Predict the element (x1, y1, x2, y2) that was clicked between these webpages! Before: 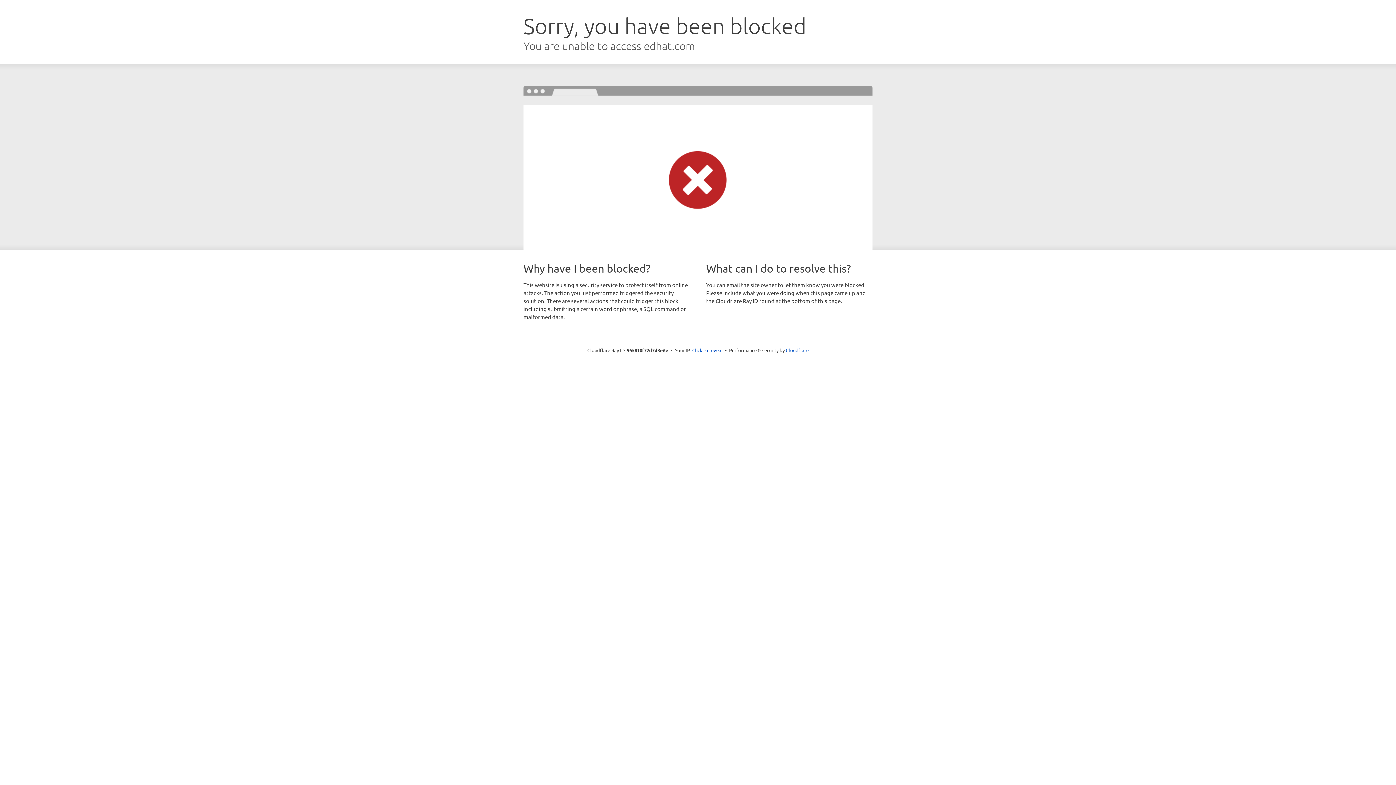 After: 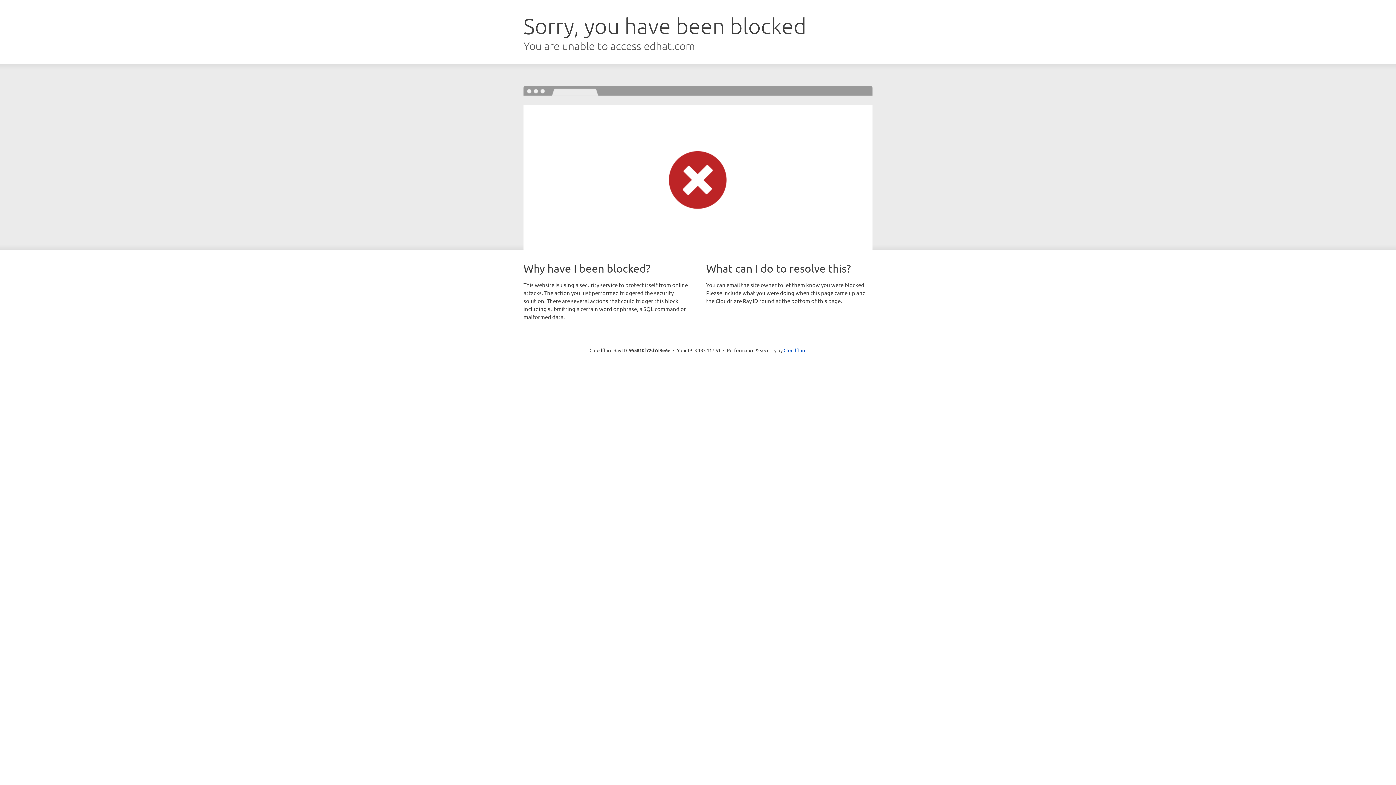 Action: bbox: (692, 346, 722, 353) label: Click to reveal